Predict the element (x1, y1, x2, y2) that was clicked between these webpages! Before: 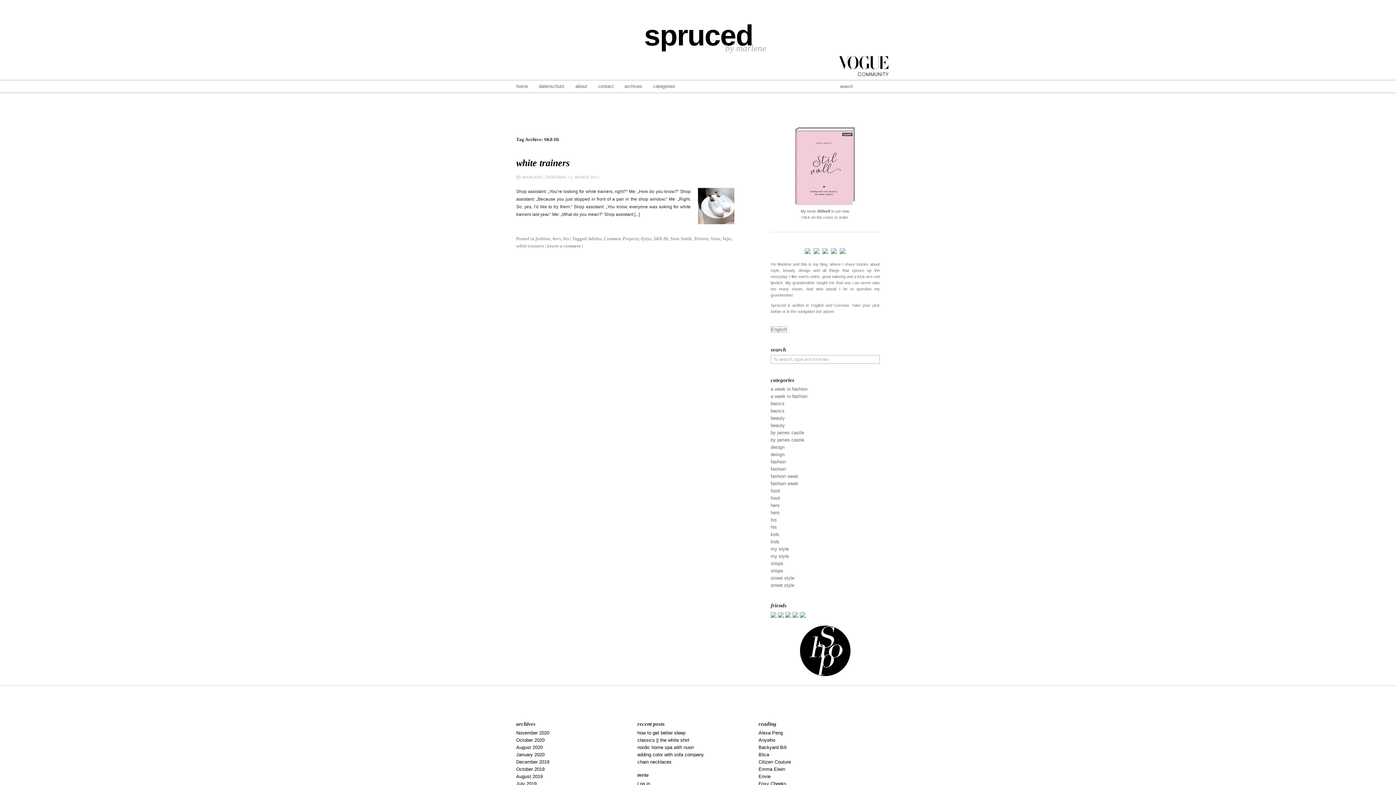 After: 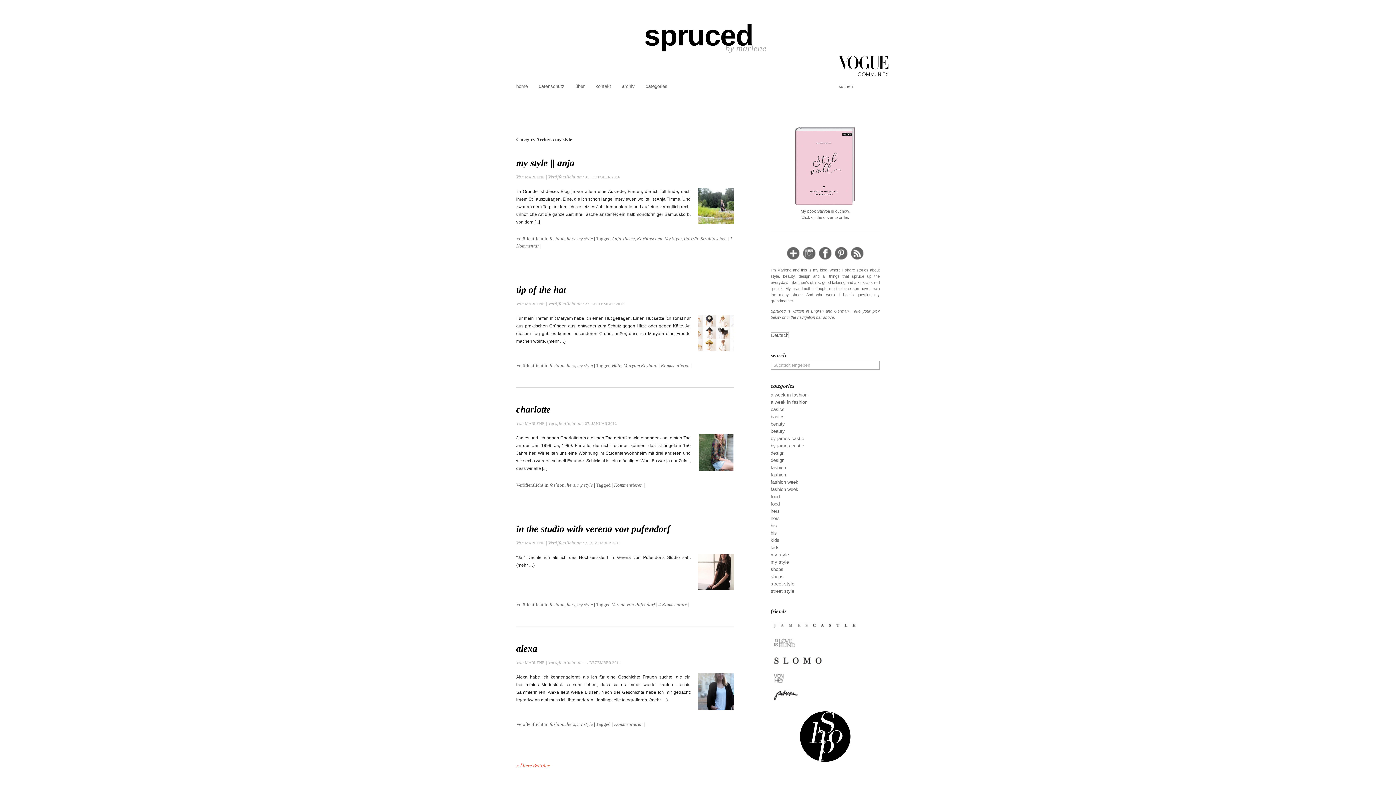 Action: bbox: (770, 546, 789, 551) label: my style